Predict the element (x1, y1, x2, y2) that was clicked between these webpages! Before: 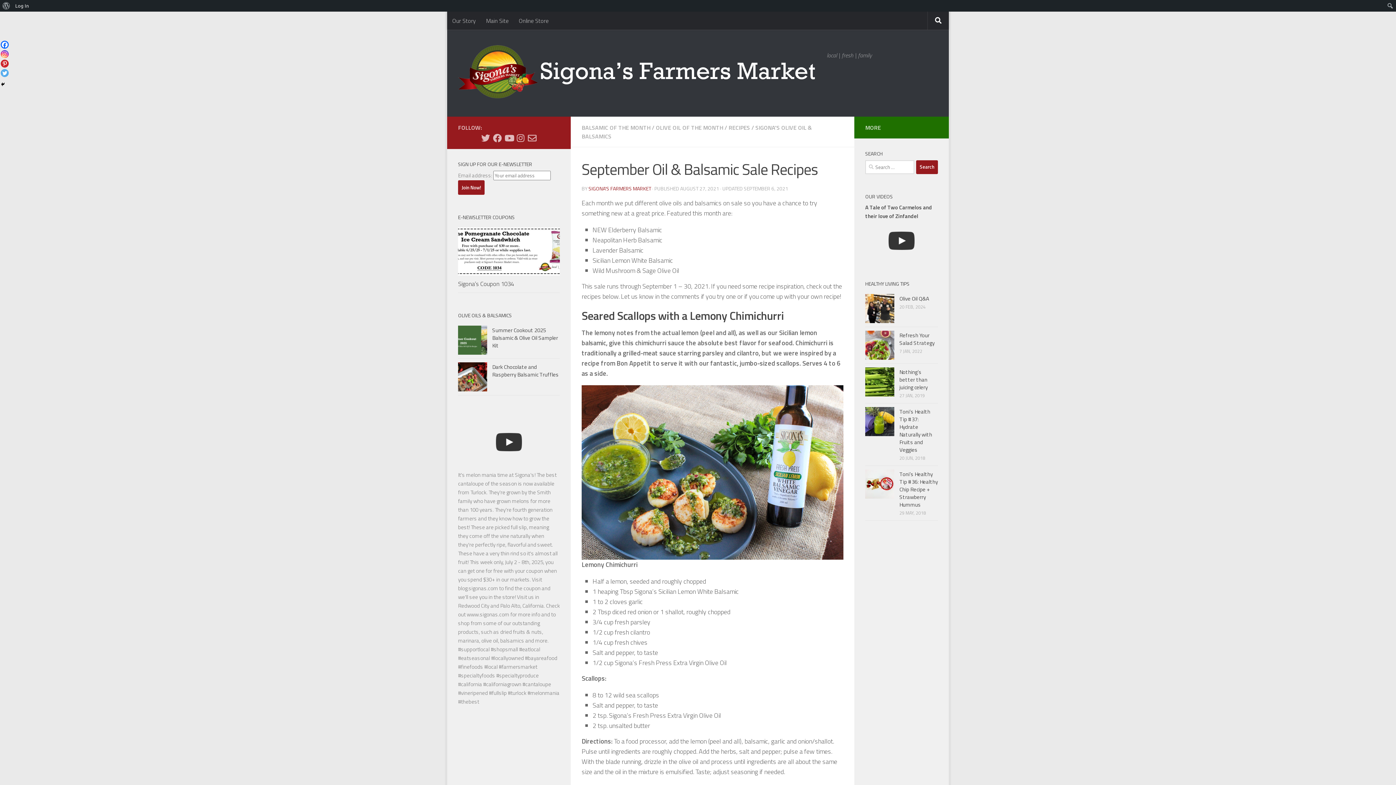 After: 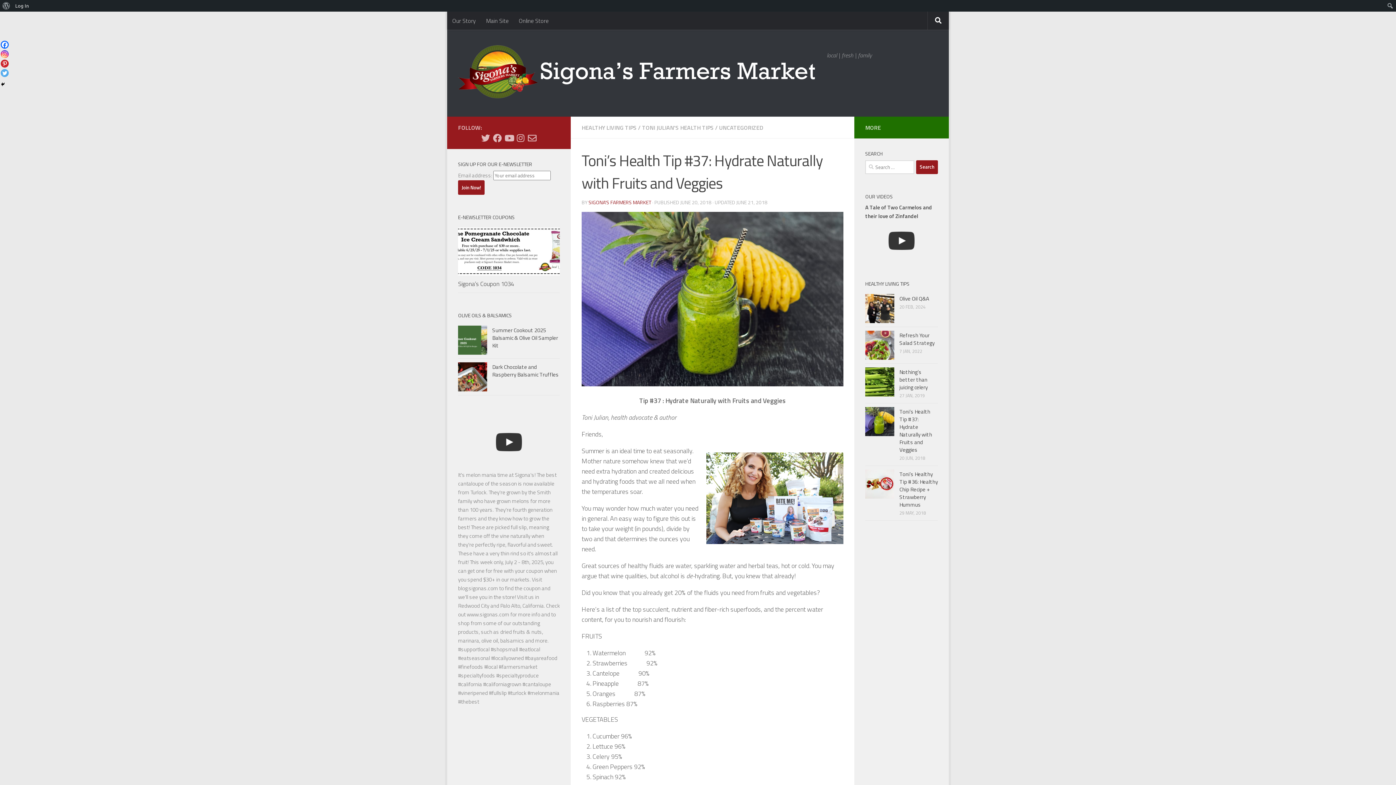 Action: bbox: (865, 407, 894, 436)